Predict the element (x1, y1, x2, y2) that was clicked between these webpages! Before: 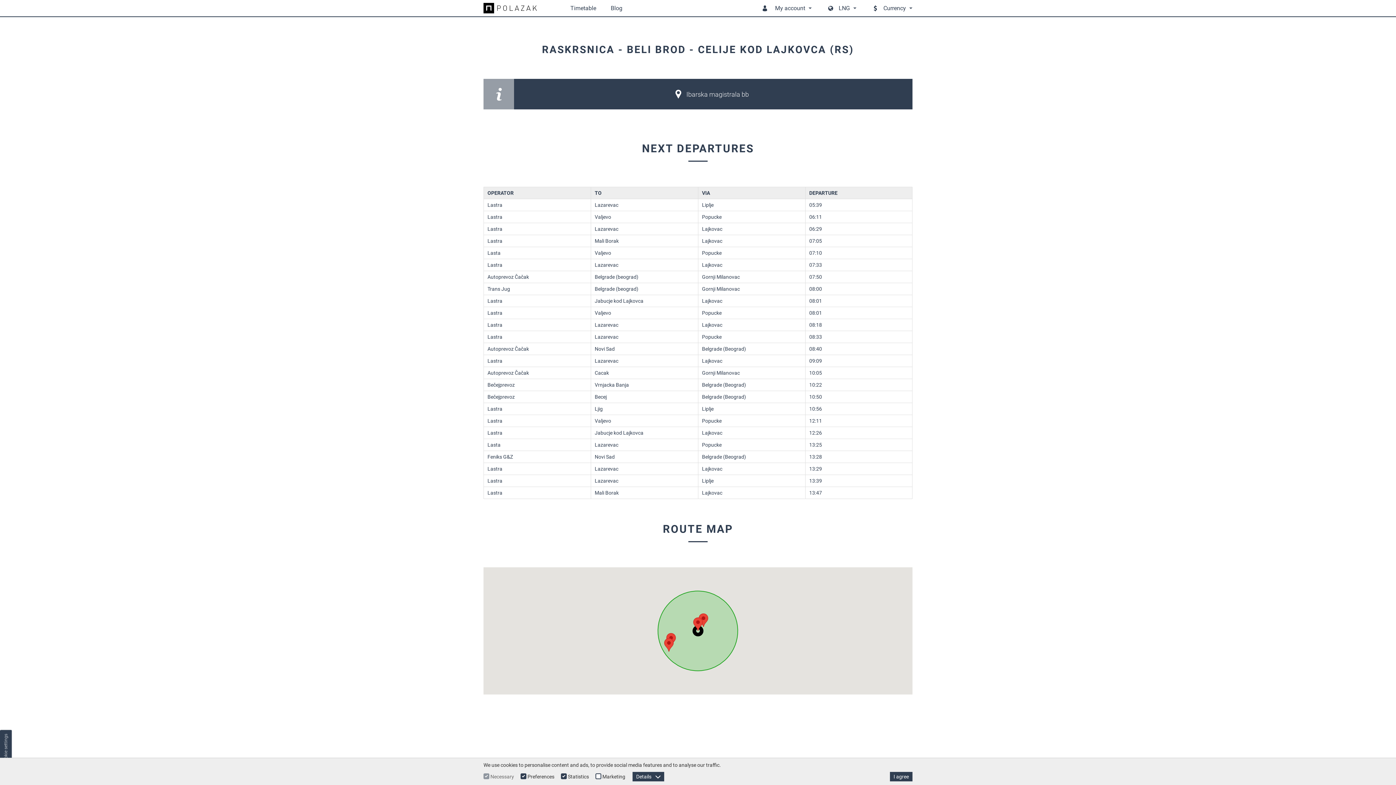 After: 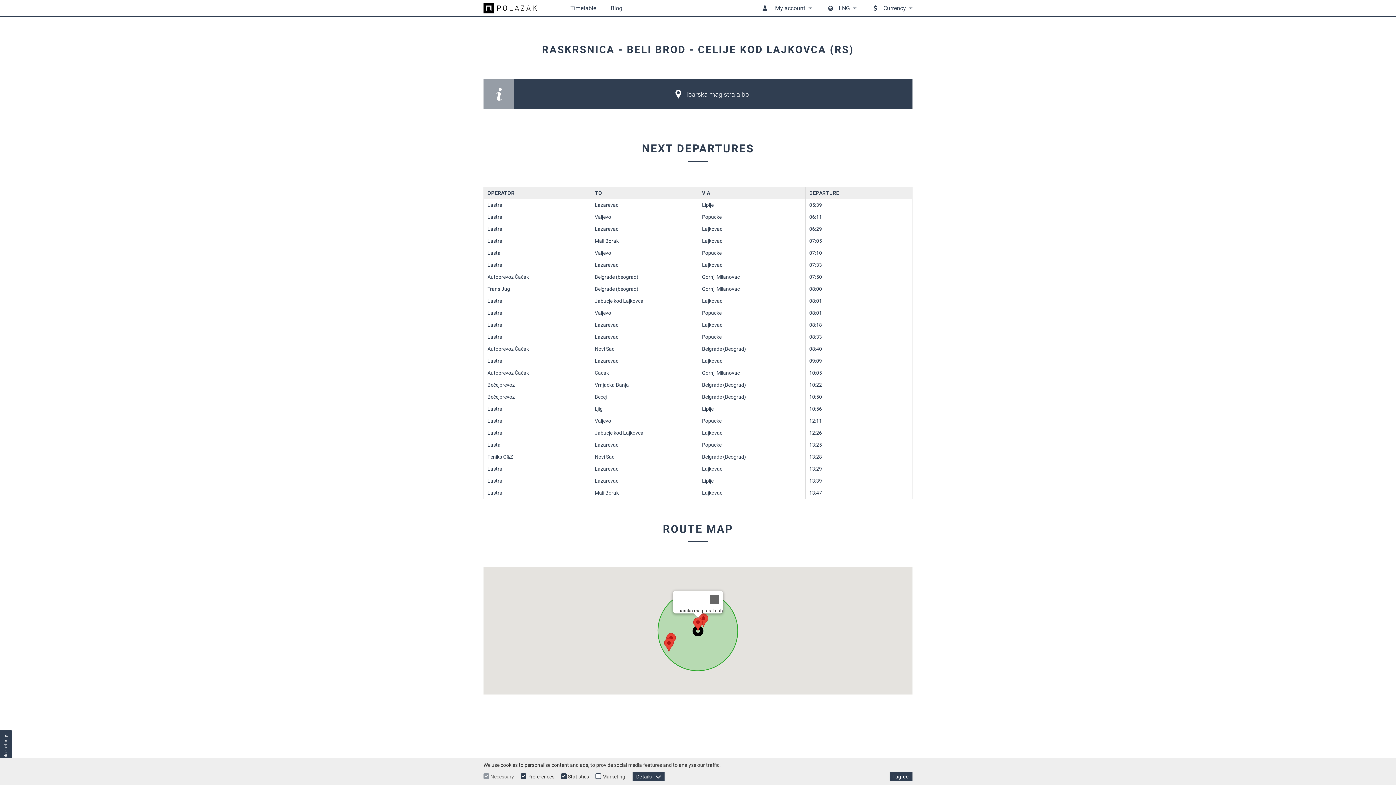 Action: bbox: (693, 617, 702, 631)